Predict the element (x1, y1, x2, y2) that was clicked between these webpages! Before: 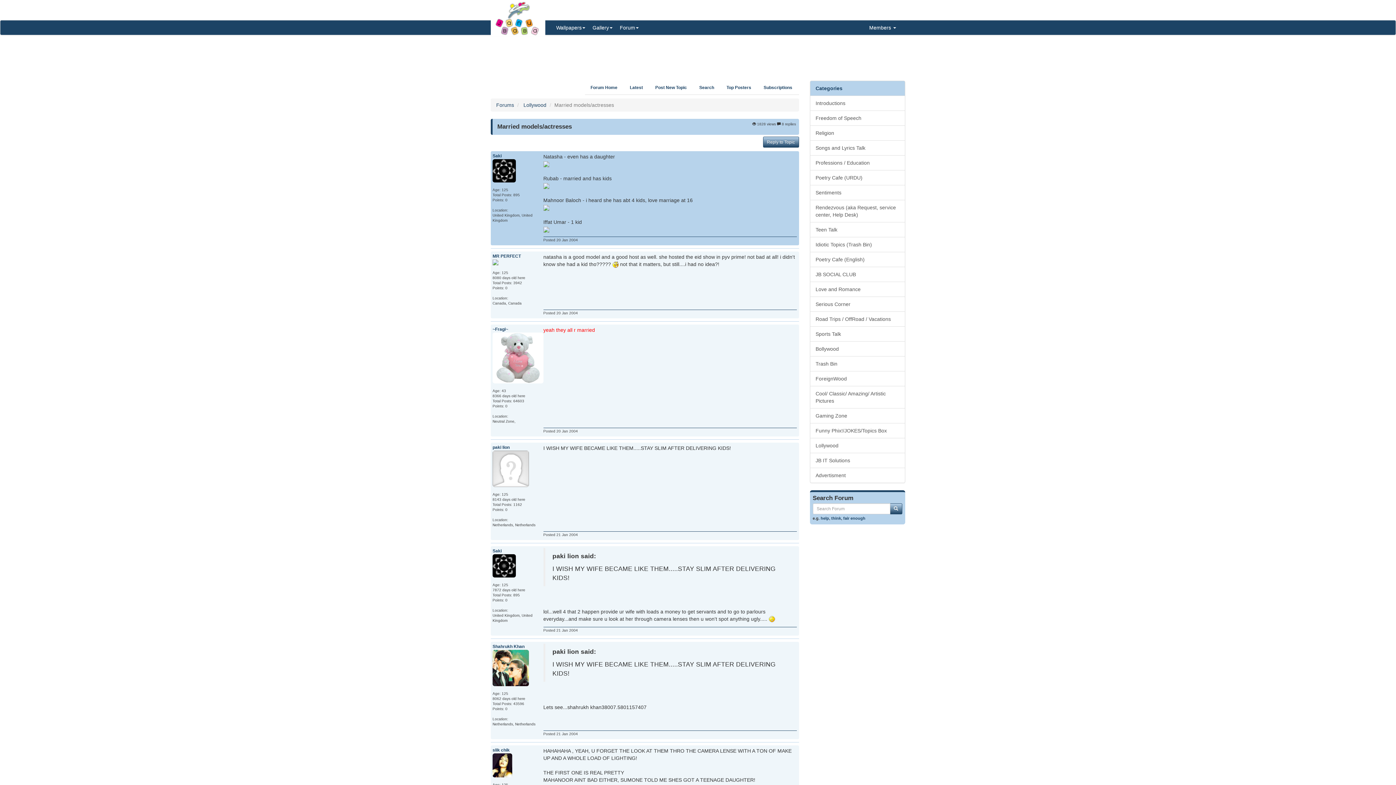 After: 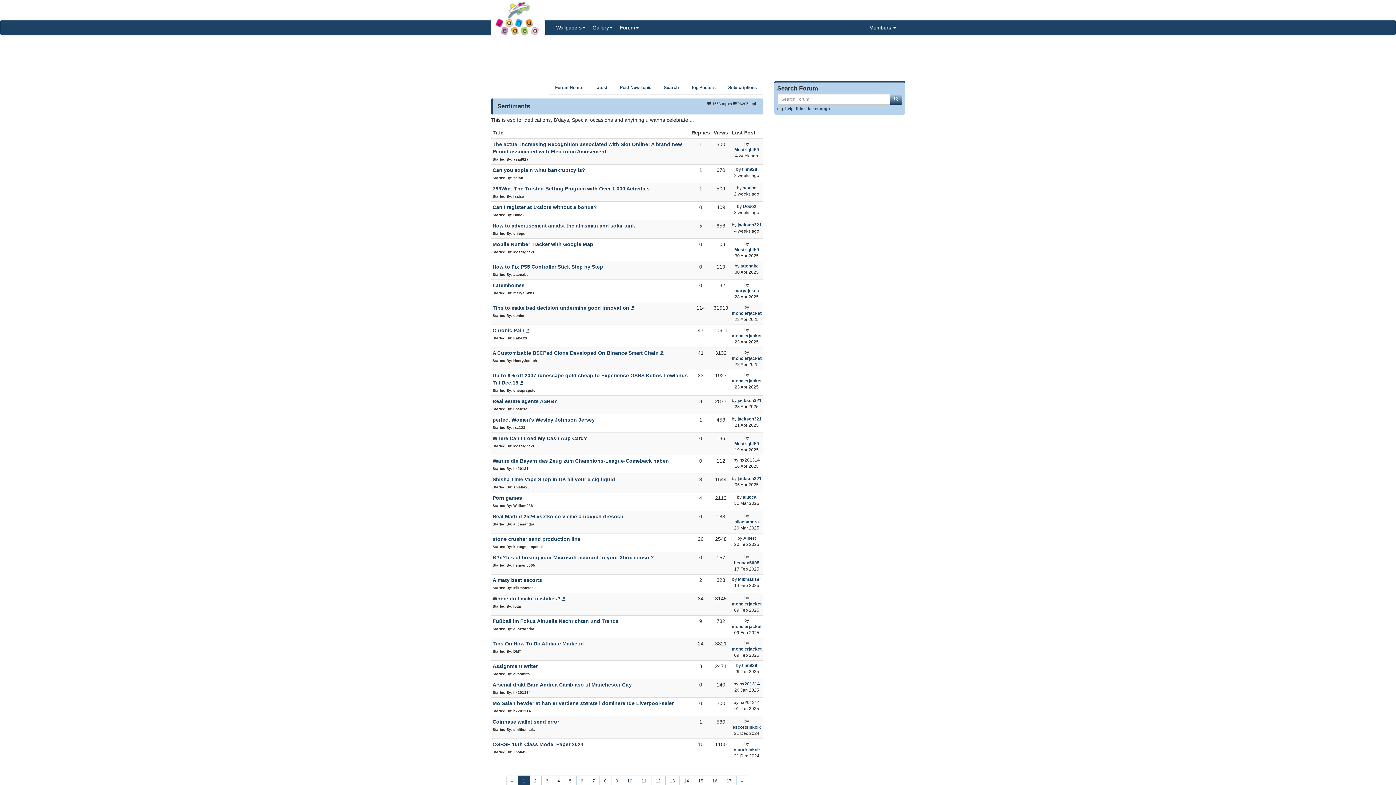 Action: bbox: (810, 185, 905, 200) label: Sentiments